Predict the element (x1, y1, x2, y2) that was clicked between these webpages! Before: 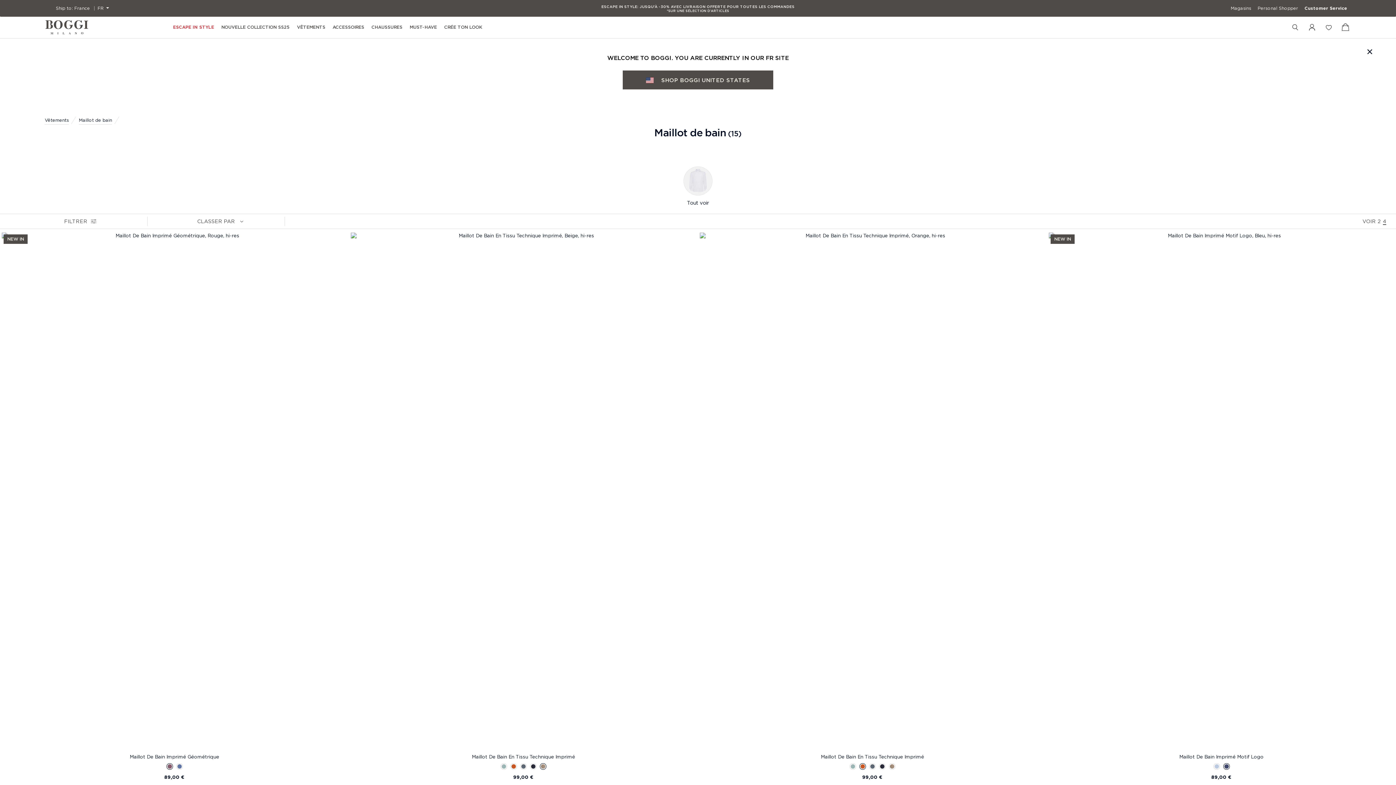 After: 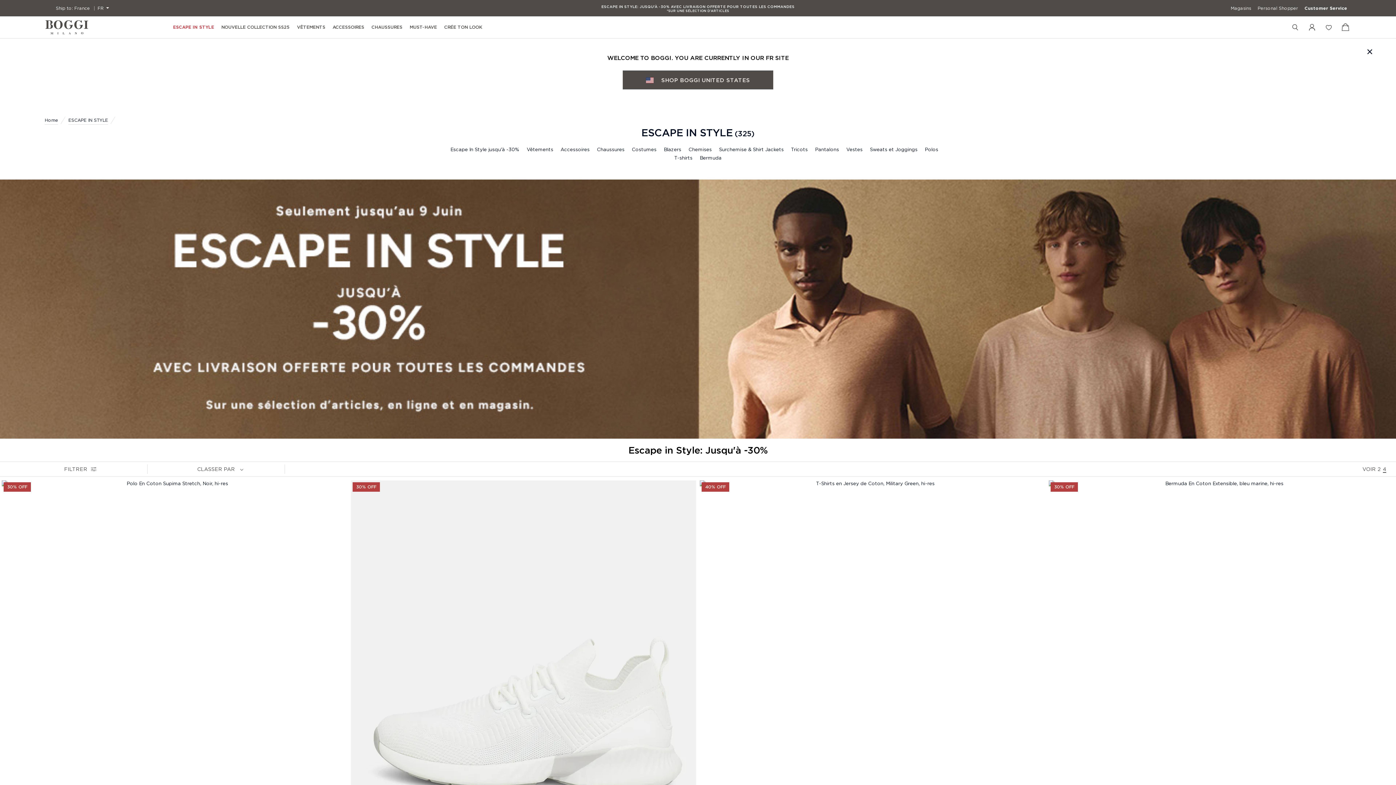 Action: label: ESCAPE IN STYLE bbox: (601, 4, 637, 8)